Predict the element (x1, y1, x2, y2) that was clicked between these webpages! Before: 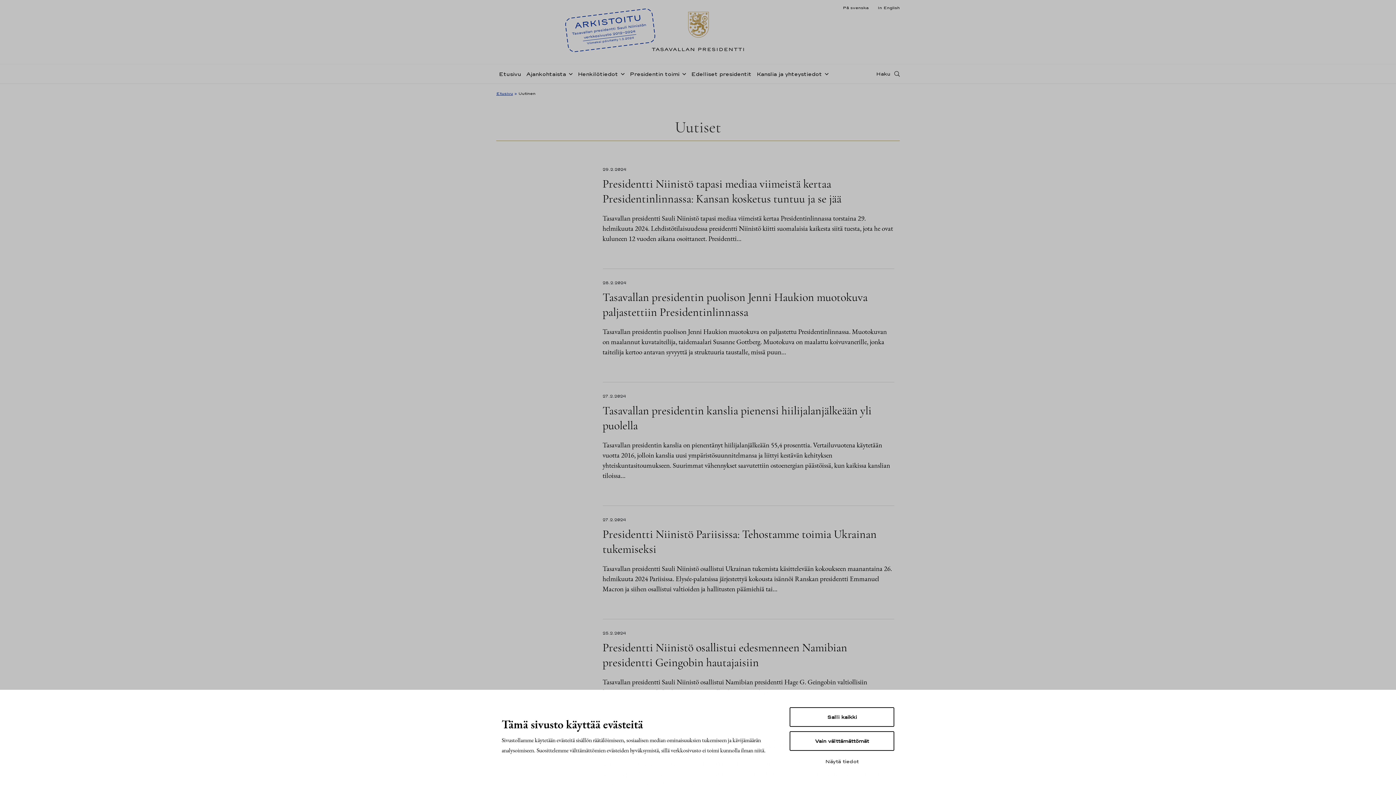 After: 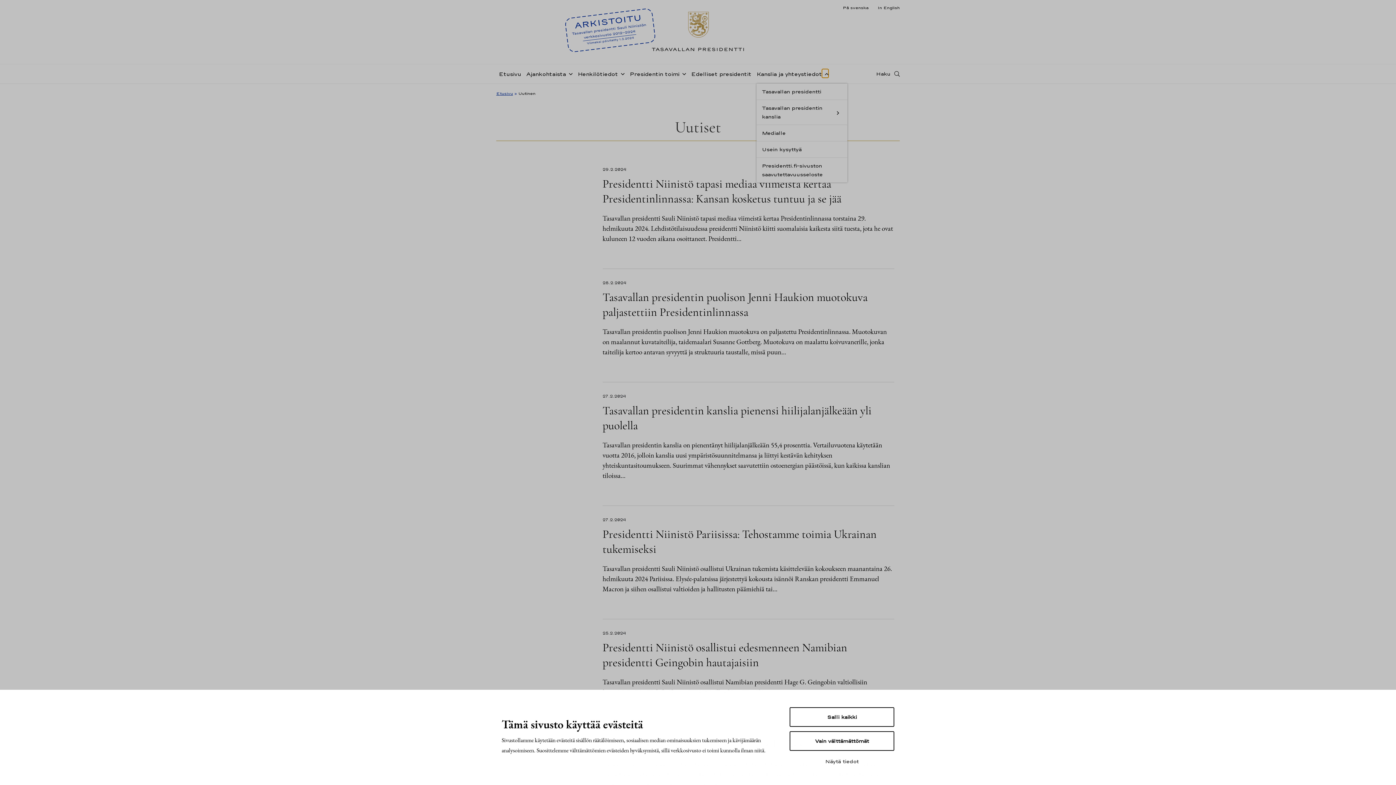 Action: label: Avaa alavalikko Kanslia ja yhteystiedot bbox: (822, 69, 828, 77)